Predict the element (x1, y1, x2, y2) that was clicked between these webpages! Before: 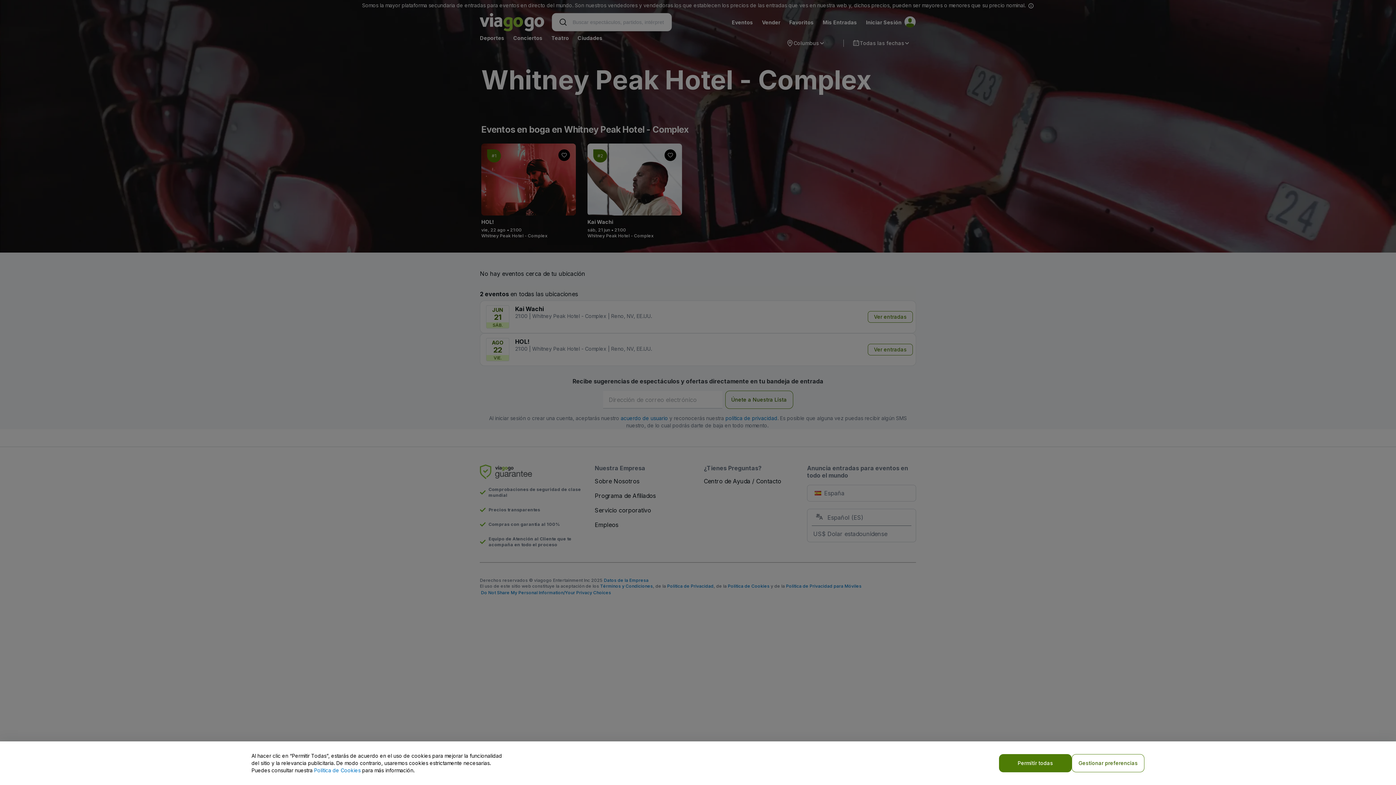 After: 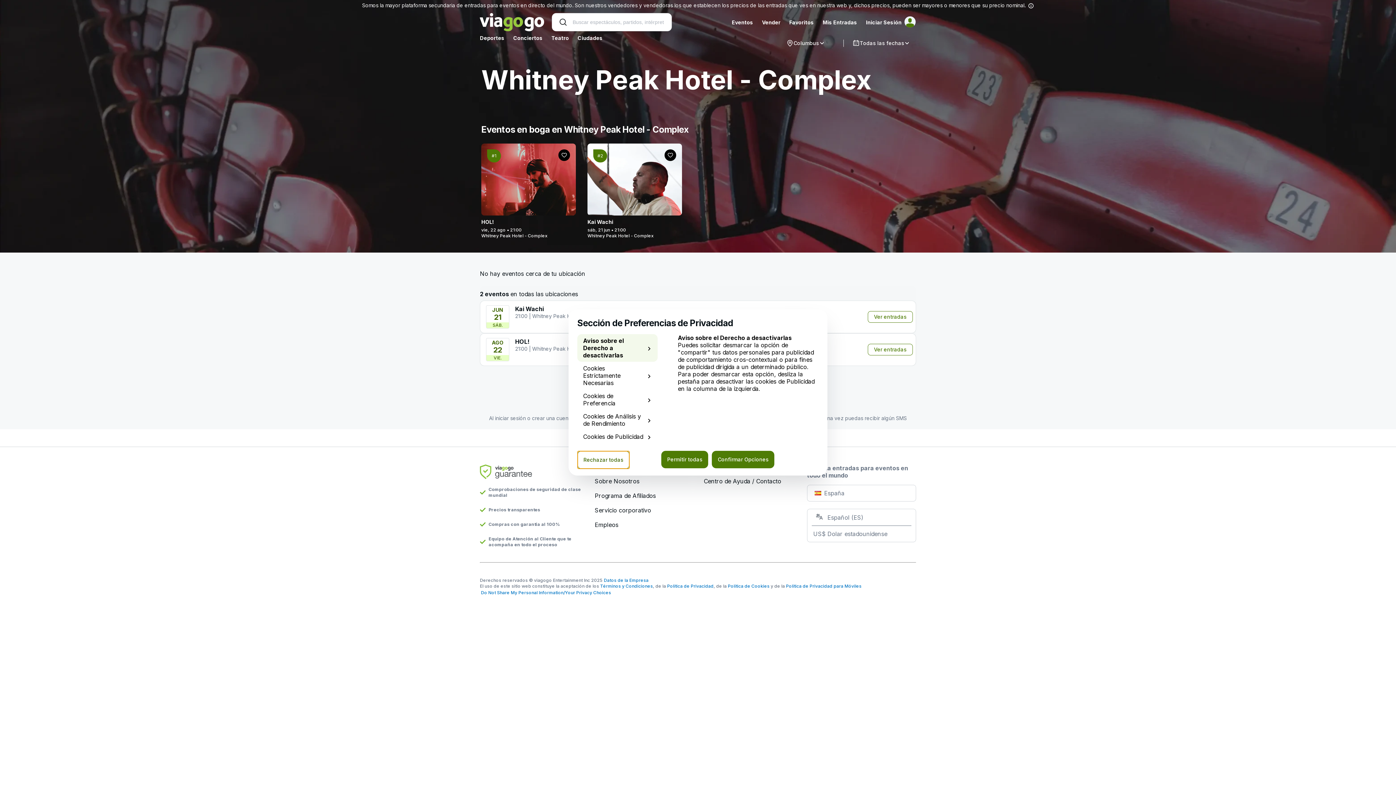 Action: label: Gestionar preferencias bbox: (1072, 754, 1144, 772)